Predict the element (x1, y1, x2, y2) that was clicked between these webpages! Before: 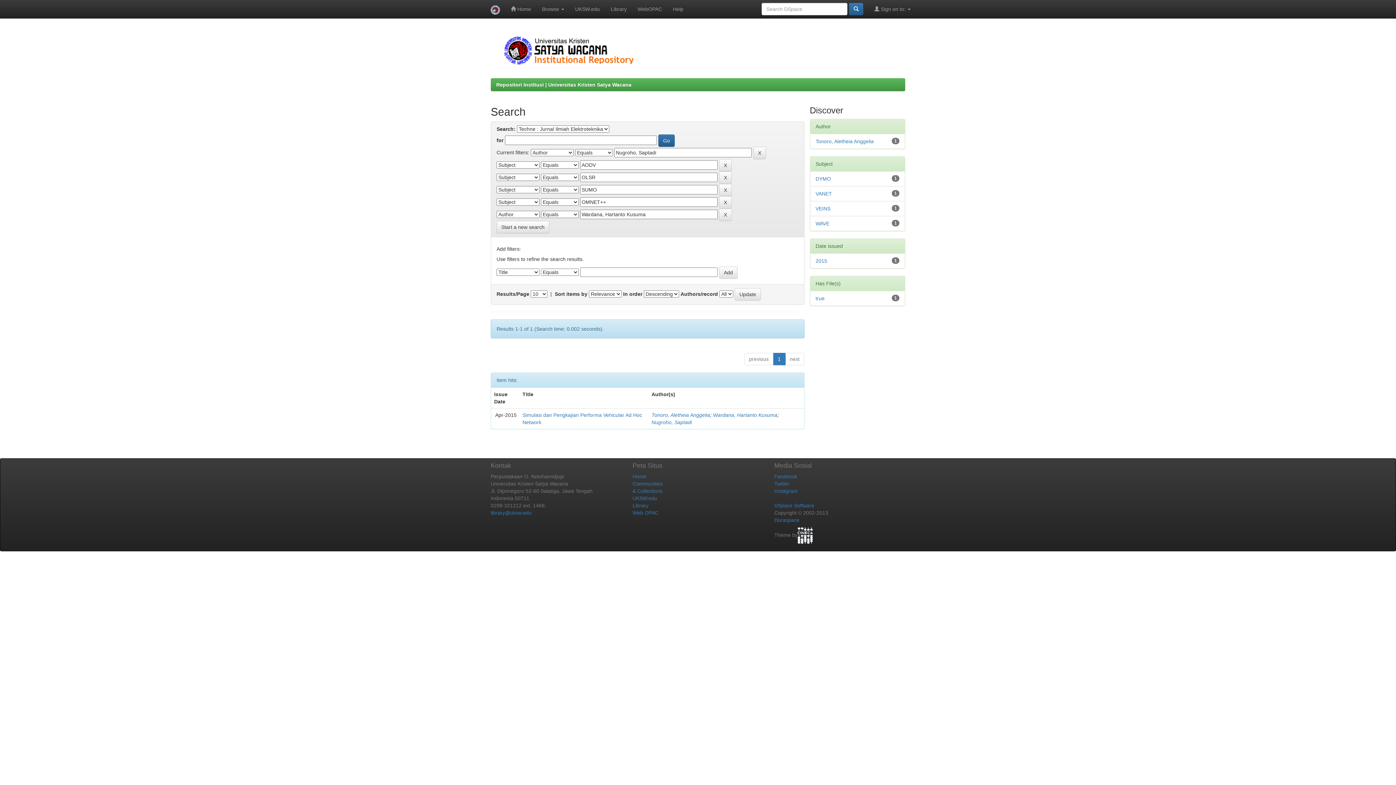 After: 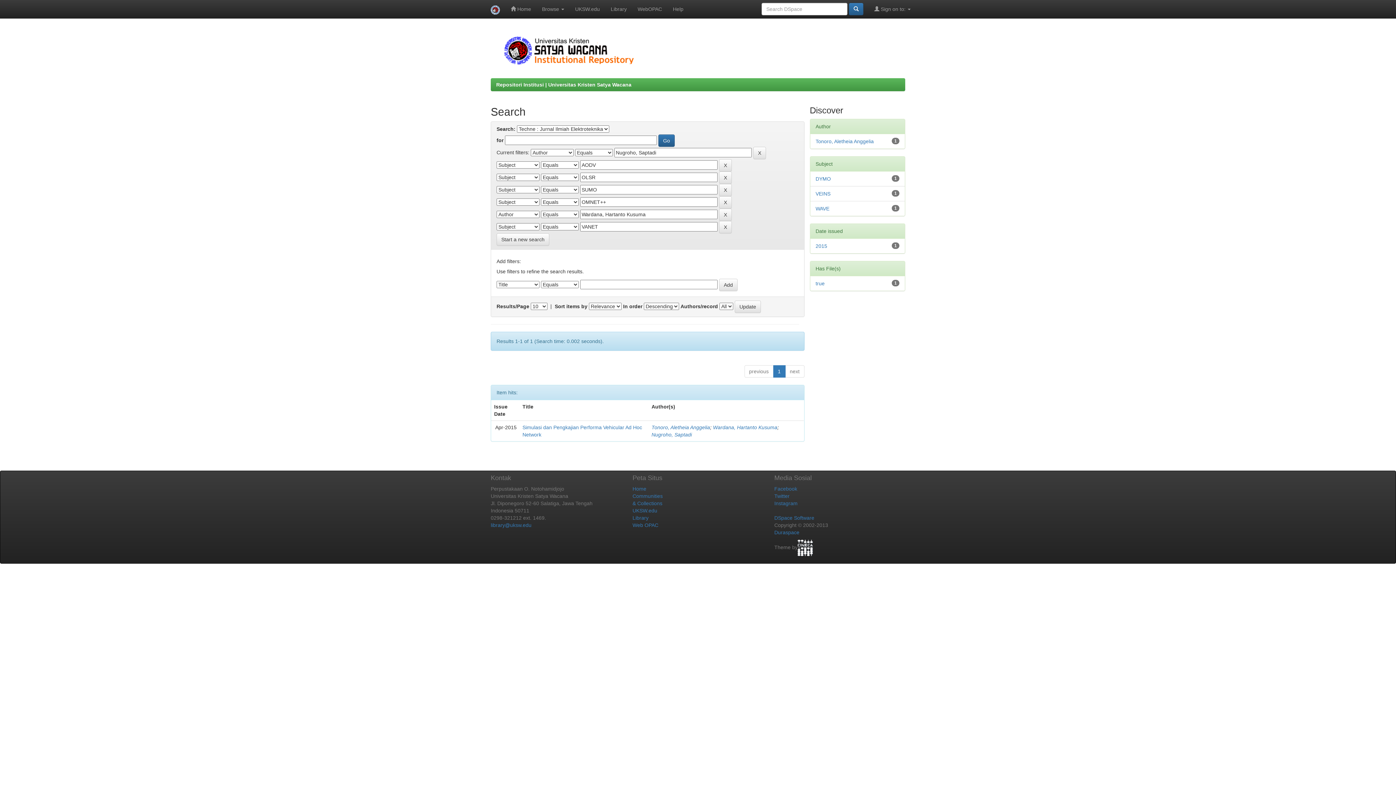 Action: label: VANET bbox: (815, 190, 832, 196)